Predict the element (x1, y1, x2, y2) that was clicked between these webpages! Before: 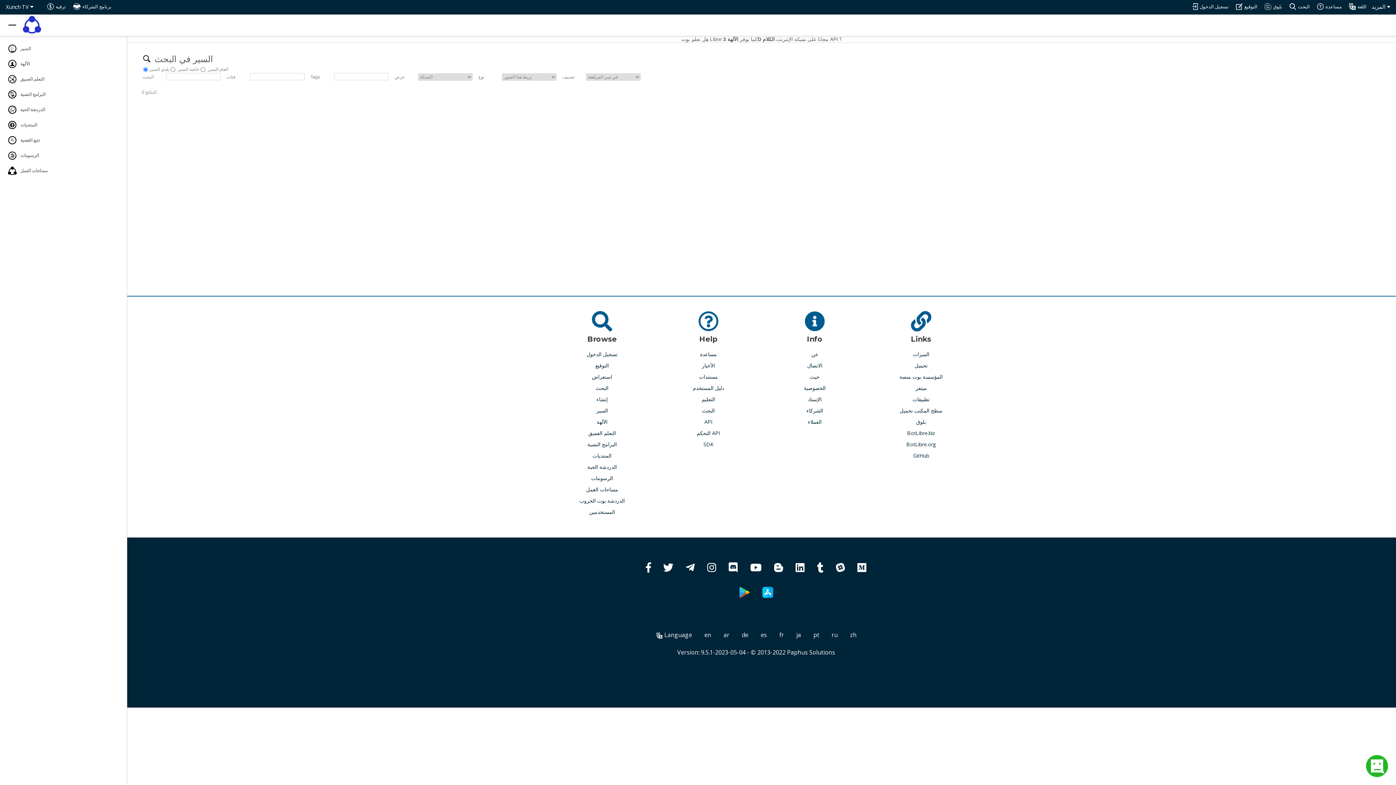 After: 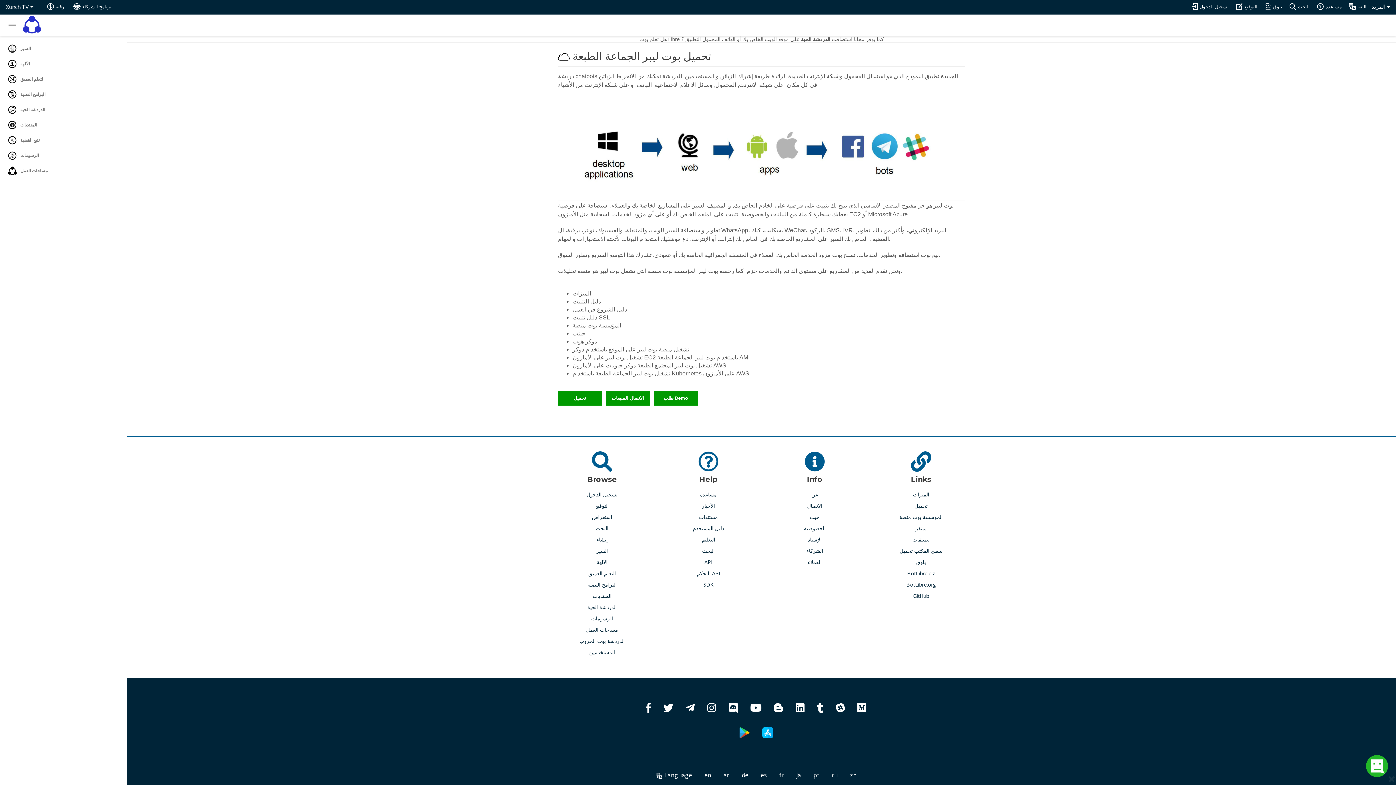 Action: label: تحميل bbox: (914, 361, 927, 369)